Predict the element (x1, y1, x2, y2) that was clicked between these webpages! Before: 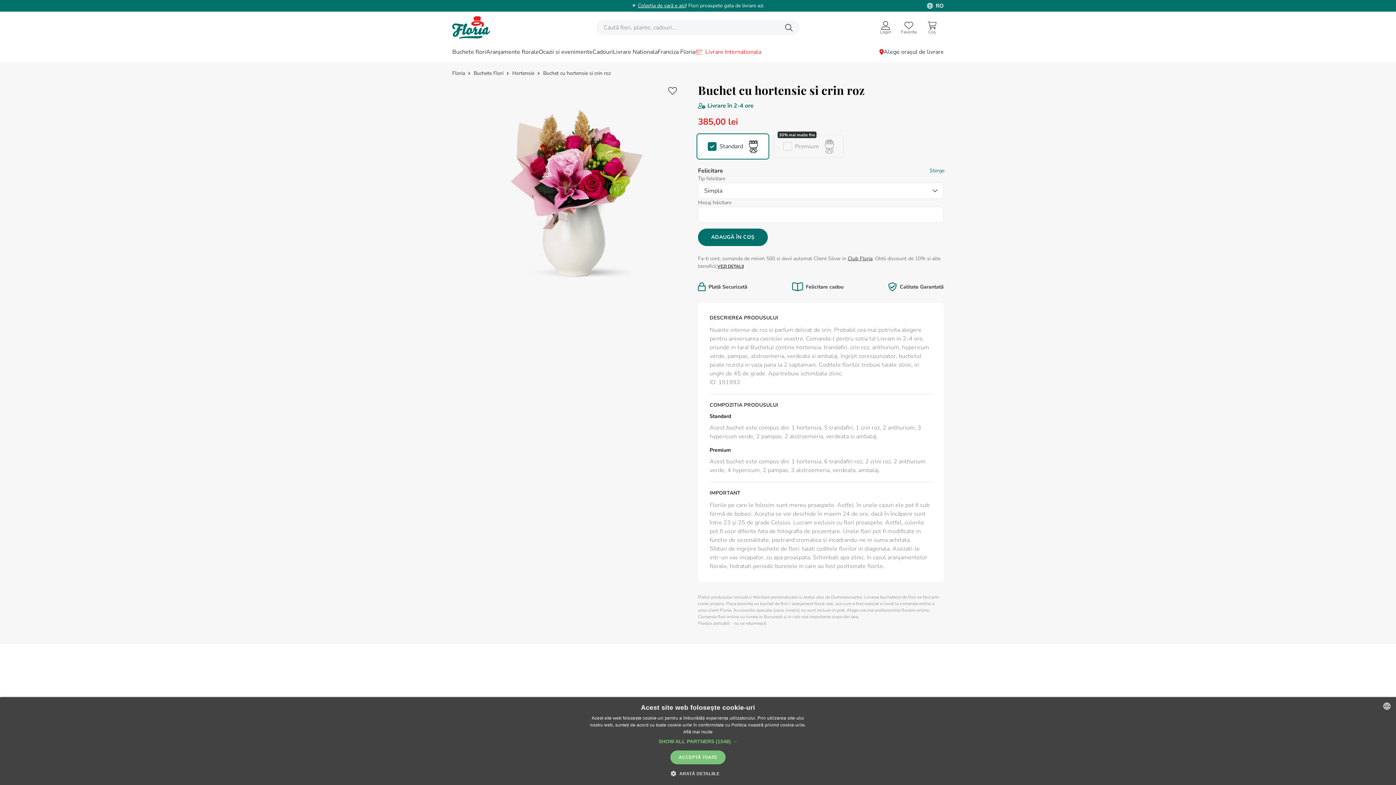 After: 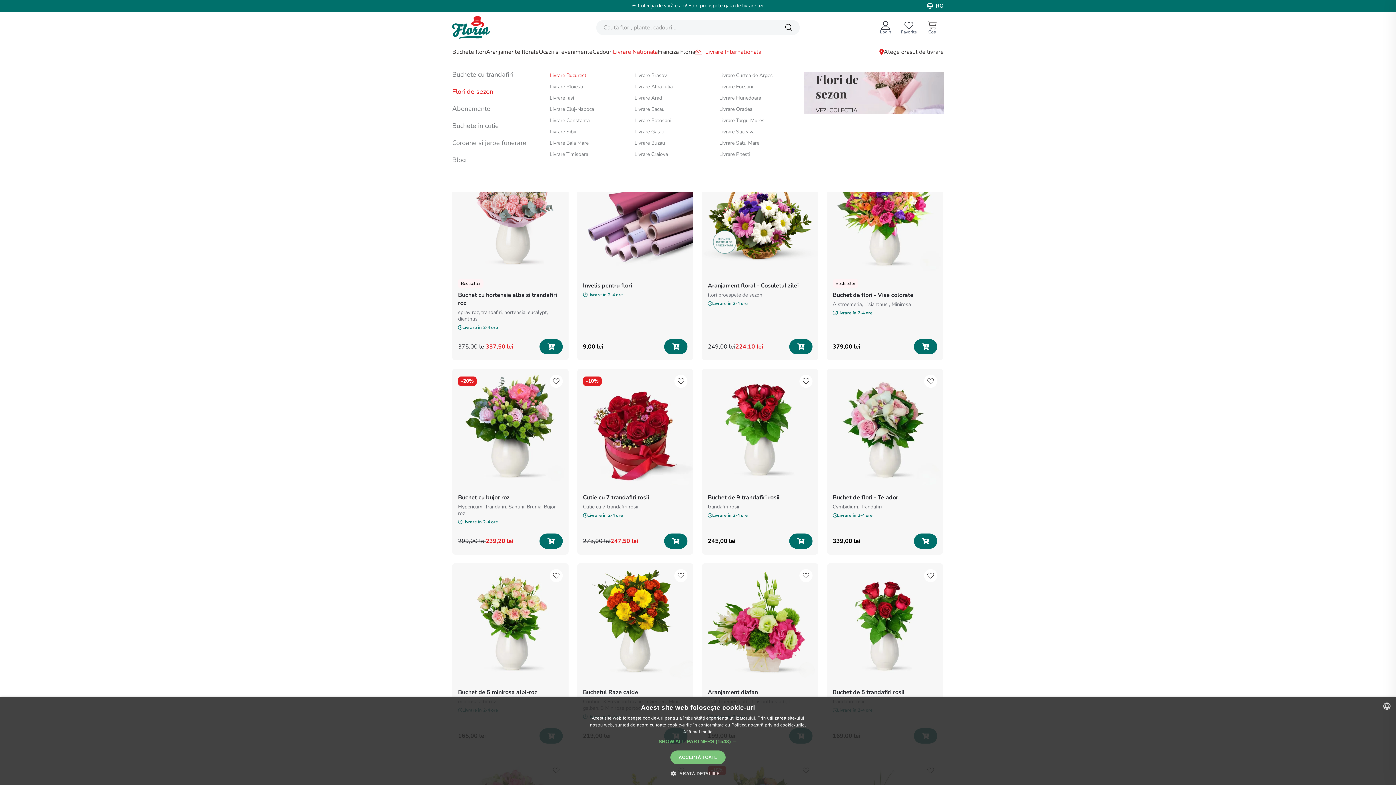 Action: label: Livrare Nationala bbox: (613, 48, 657, 56)